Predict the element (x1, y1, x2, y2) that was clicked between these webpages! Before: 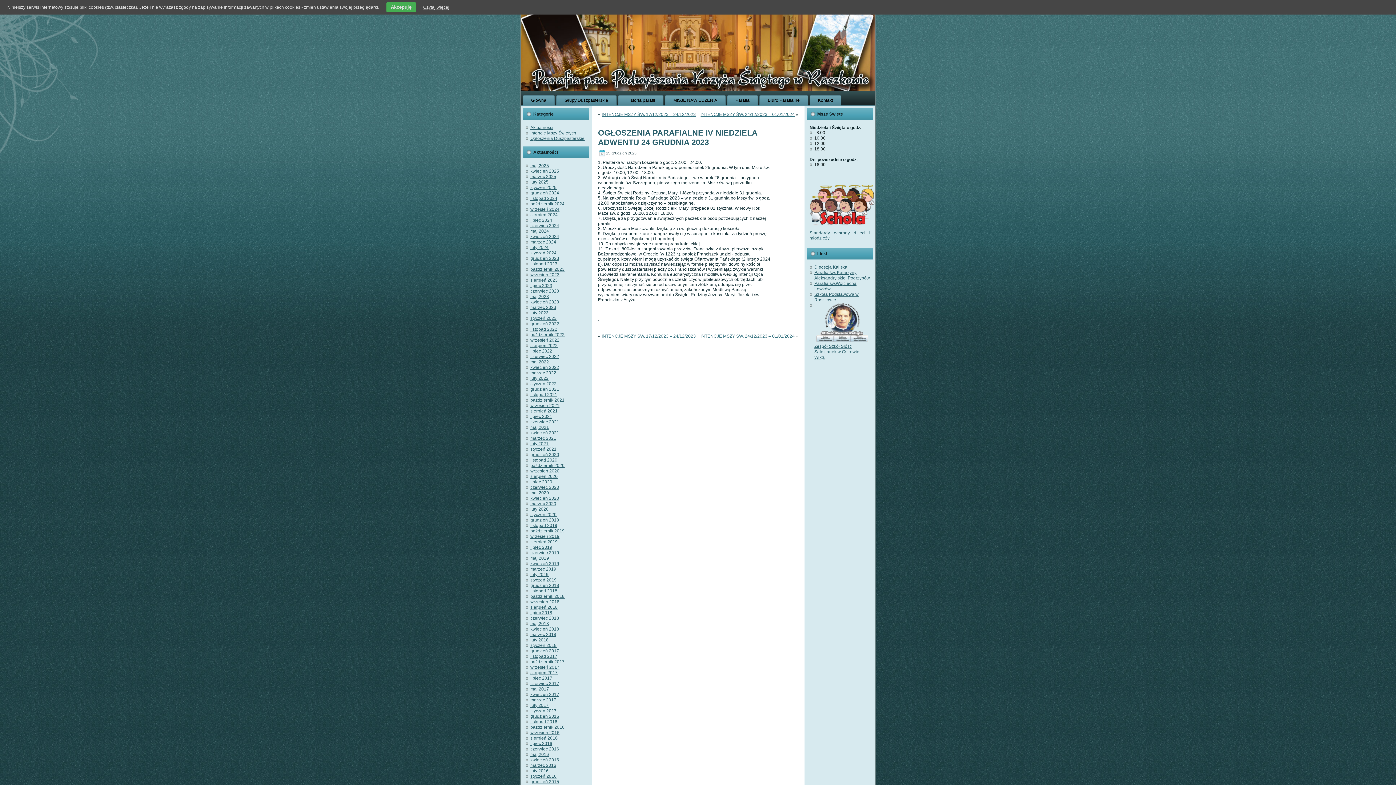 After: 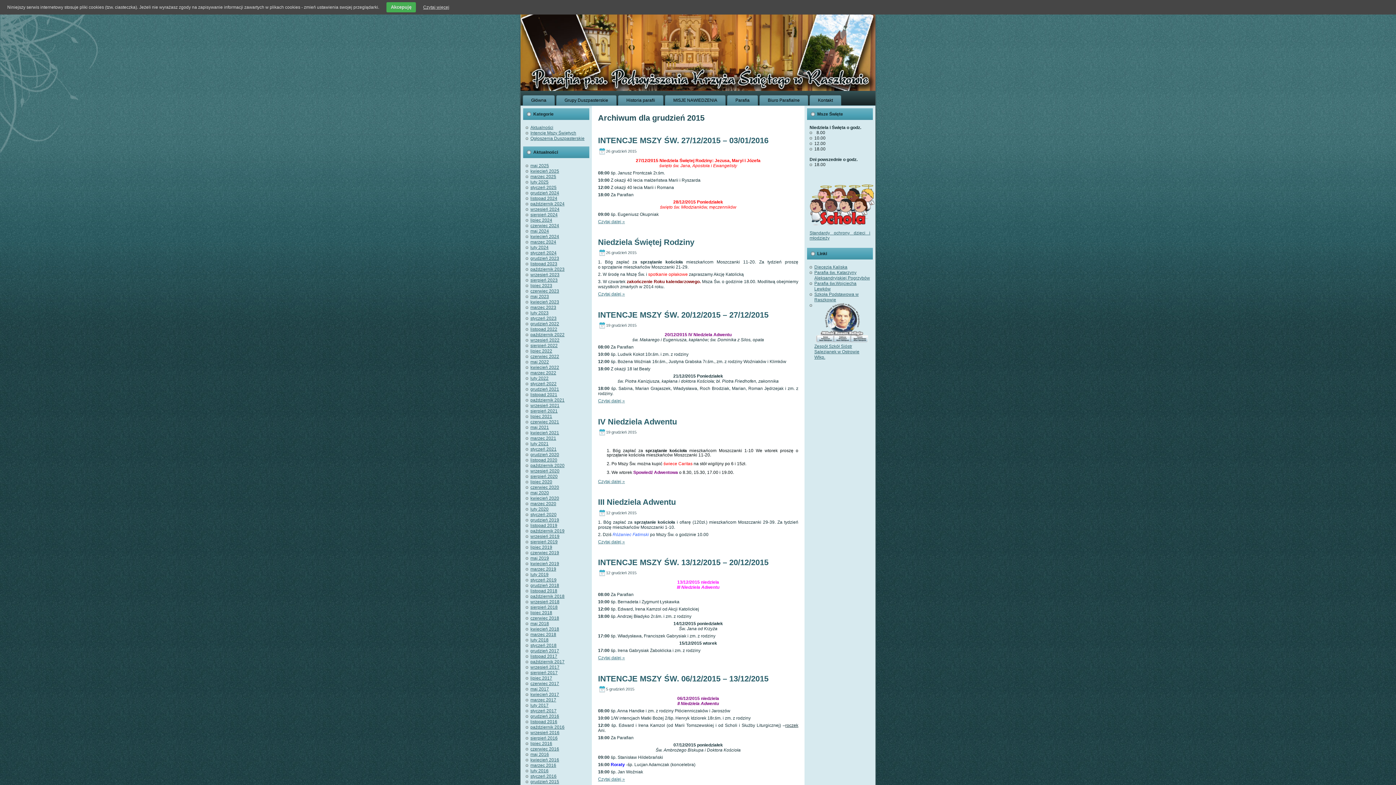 Action: bbox: (530, 779, 559, 784) label: grudzień 2015